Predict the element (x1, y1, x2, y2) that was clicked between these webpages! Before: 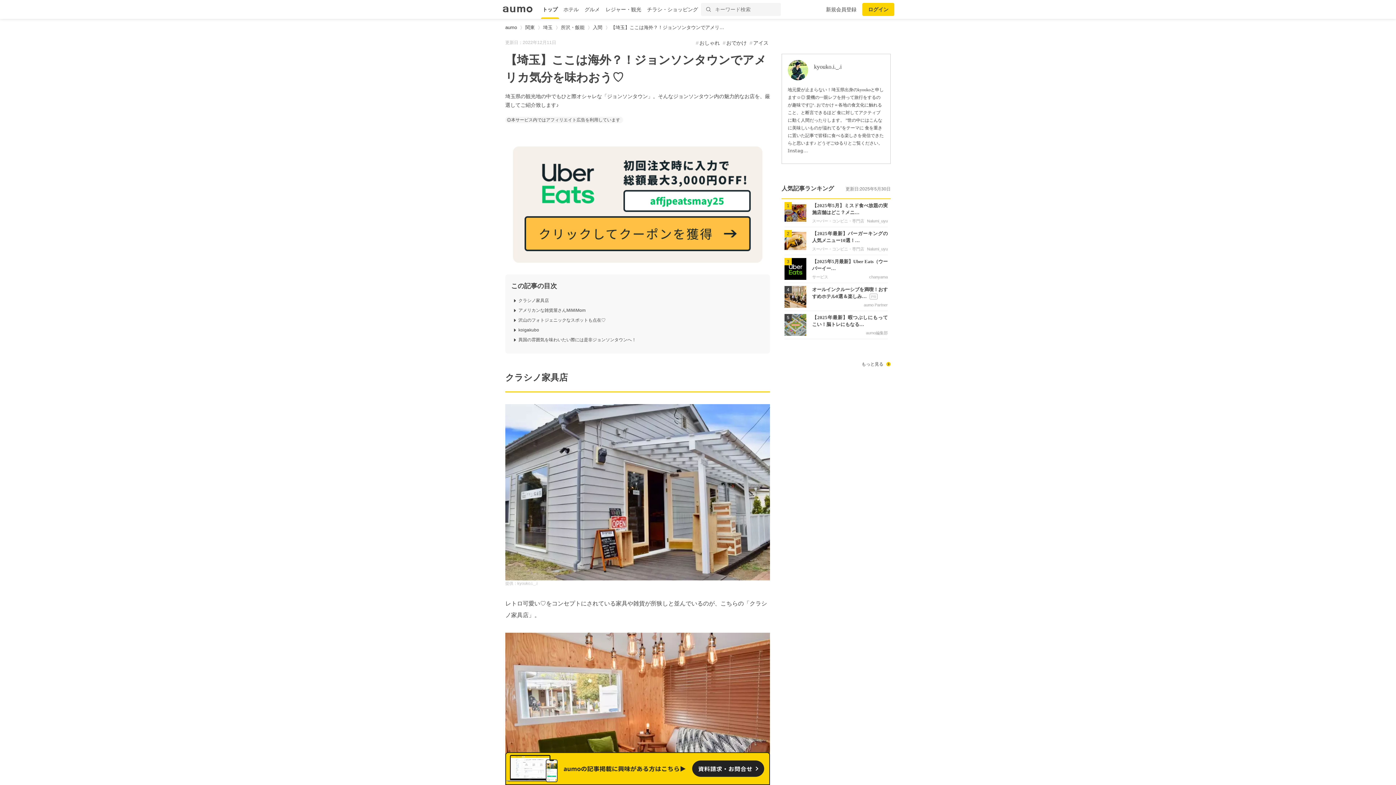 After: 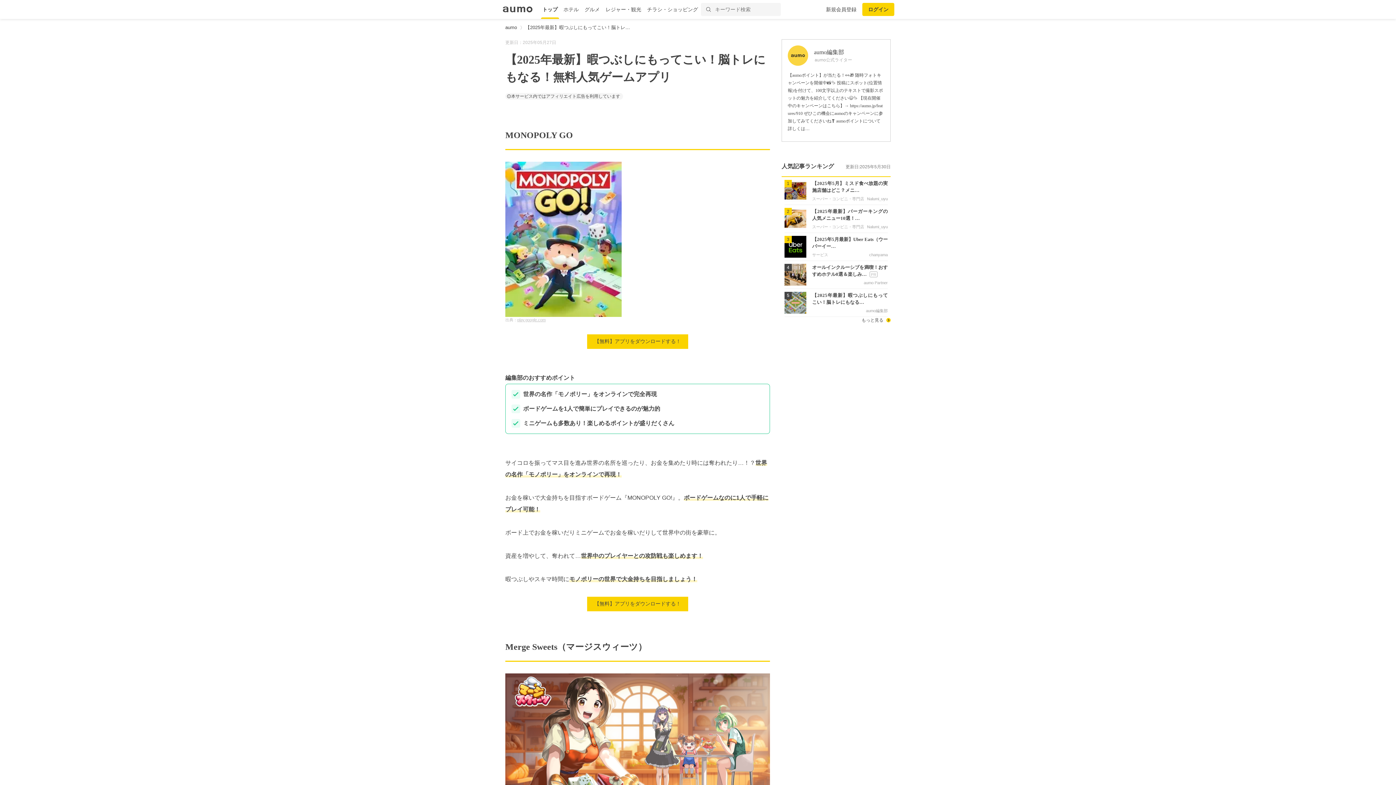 Action: bbox: (784, 314, 806, 336) label: 5